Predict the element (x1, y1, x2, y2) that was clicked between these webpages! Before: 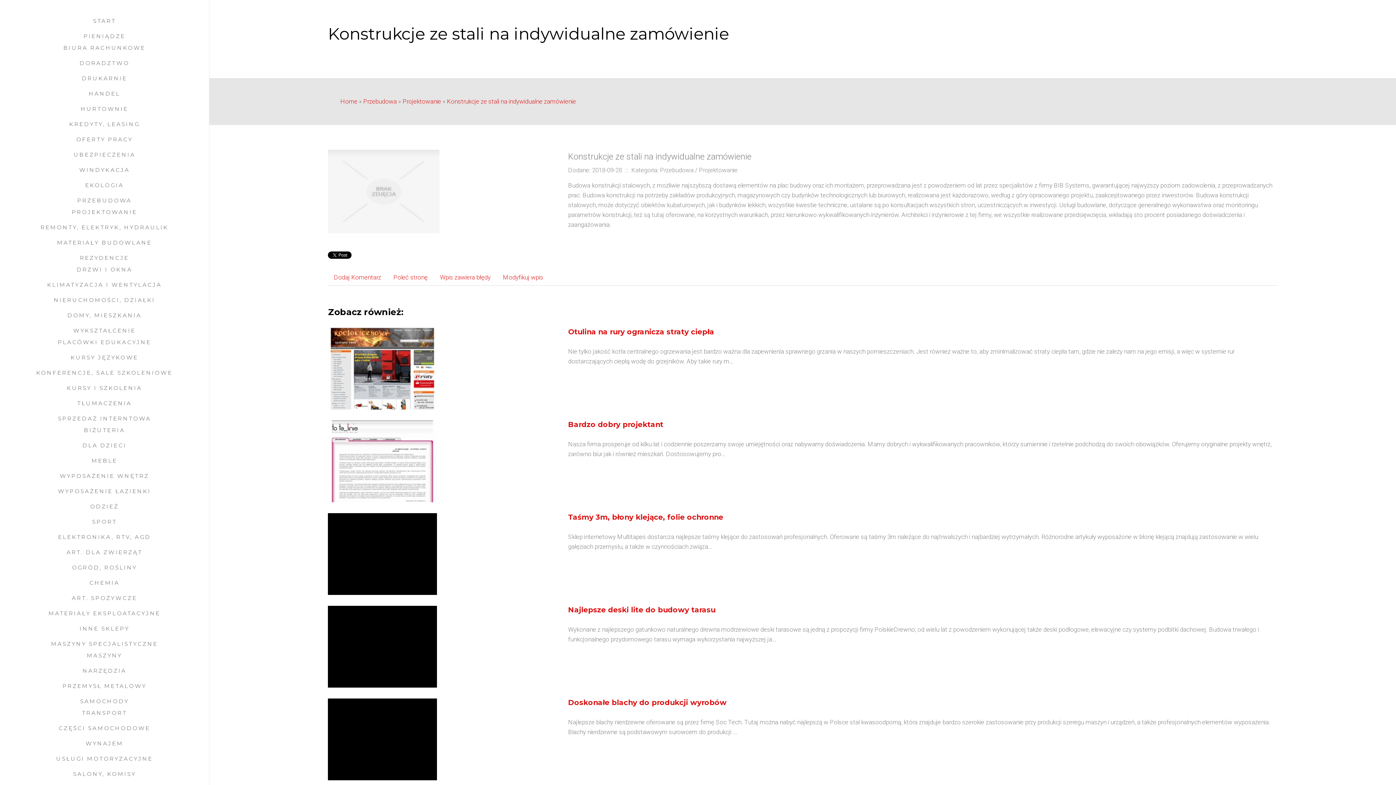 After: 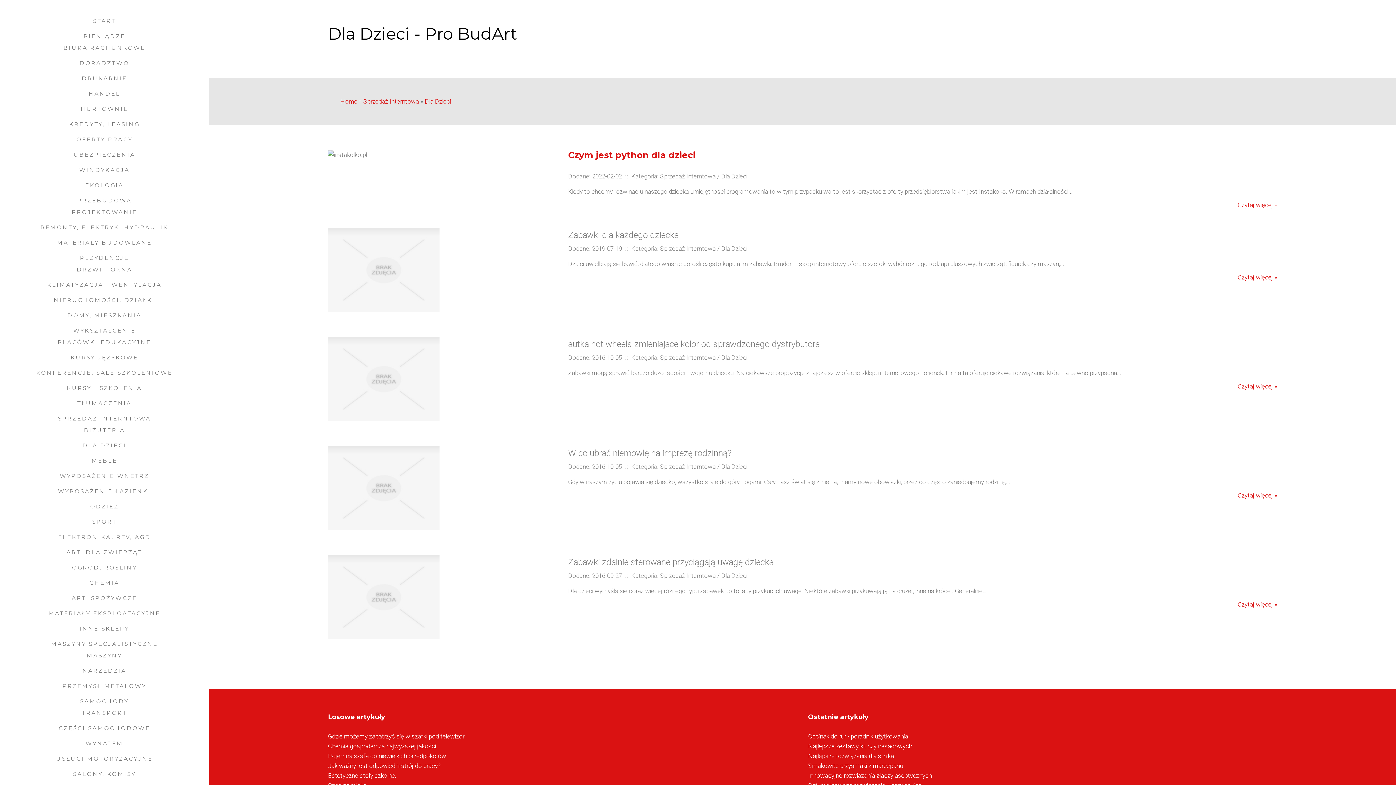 Action: bbox: (78, 438, 130, 452) label: DLA DZIECI